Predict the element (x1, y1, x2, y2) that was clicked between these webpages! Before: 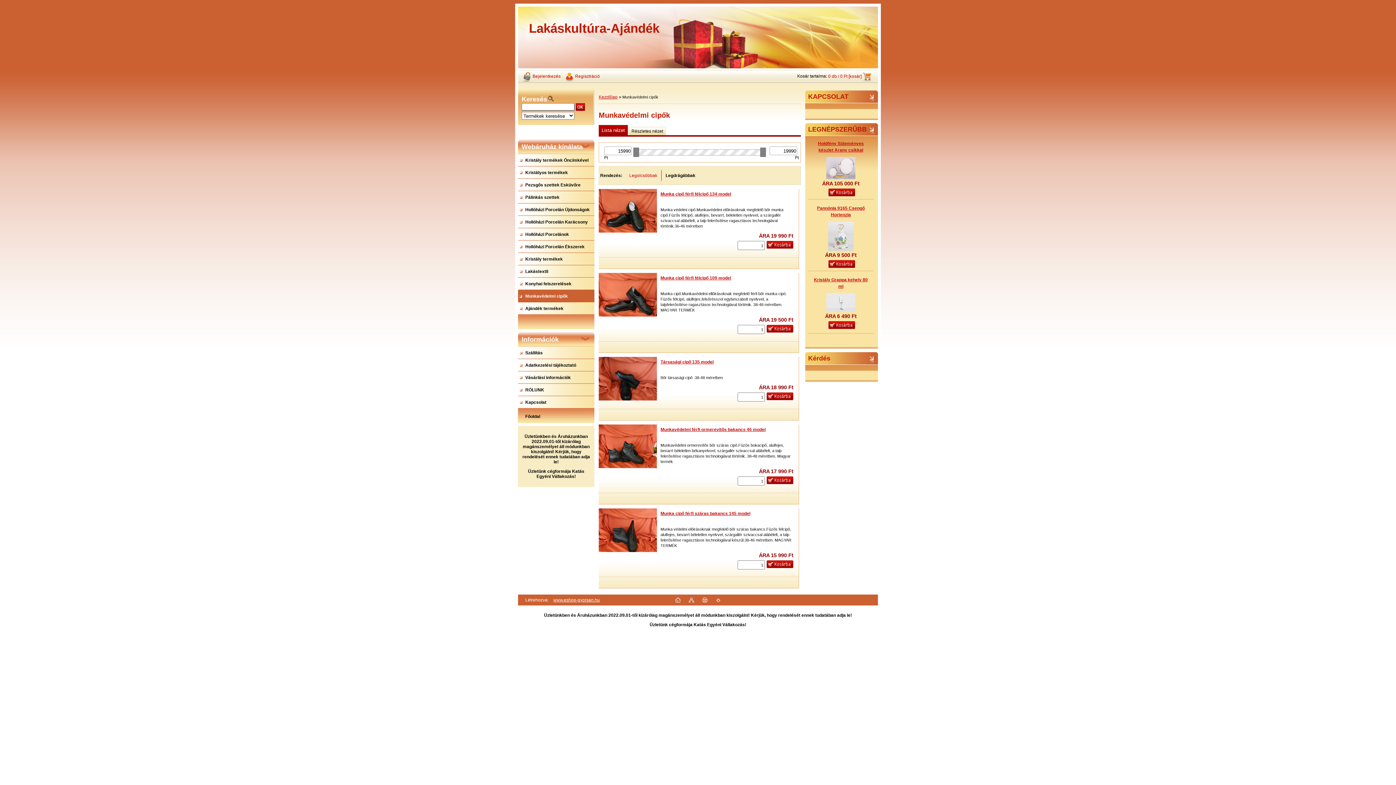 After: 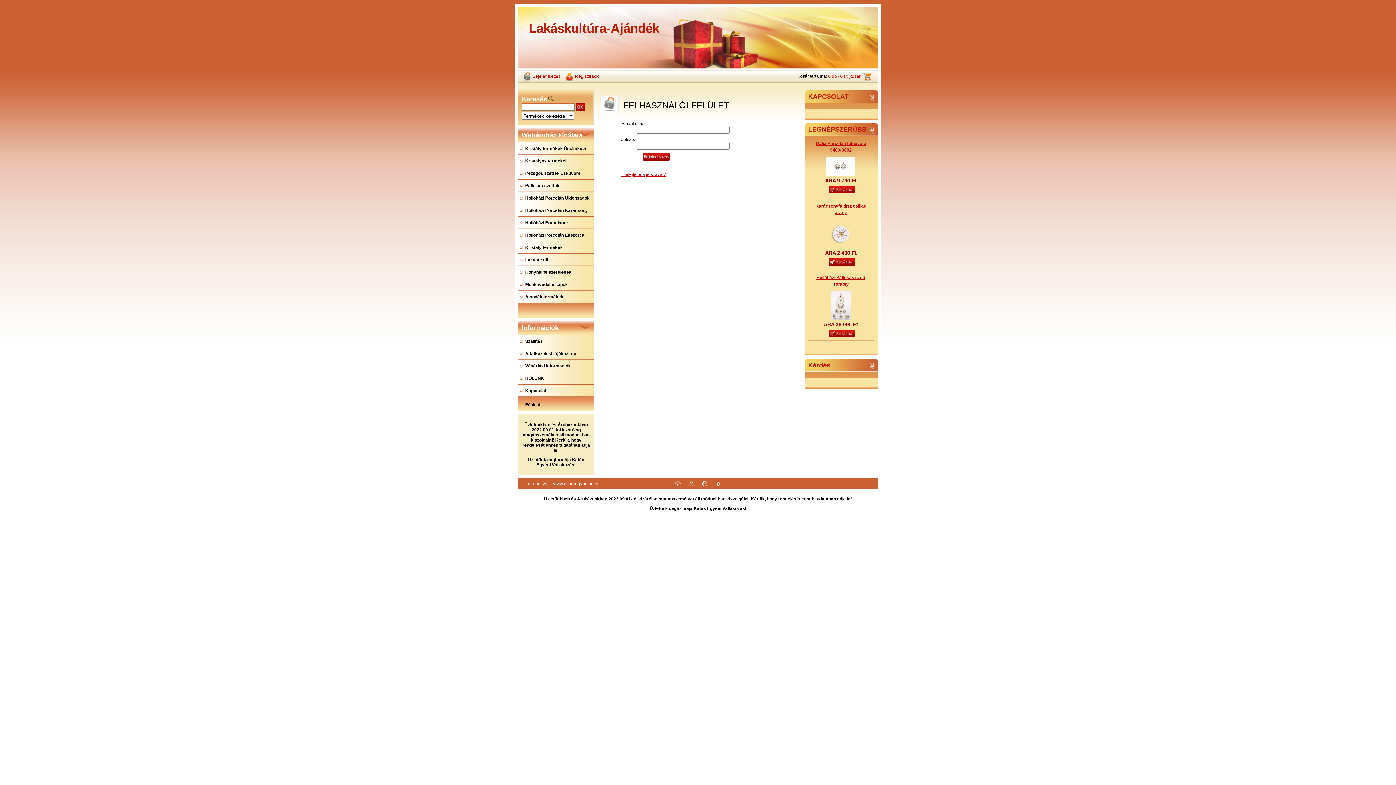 Action: bbox: (521, 73, 560, 78) label: Bejelentkezés